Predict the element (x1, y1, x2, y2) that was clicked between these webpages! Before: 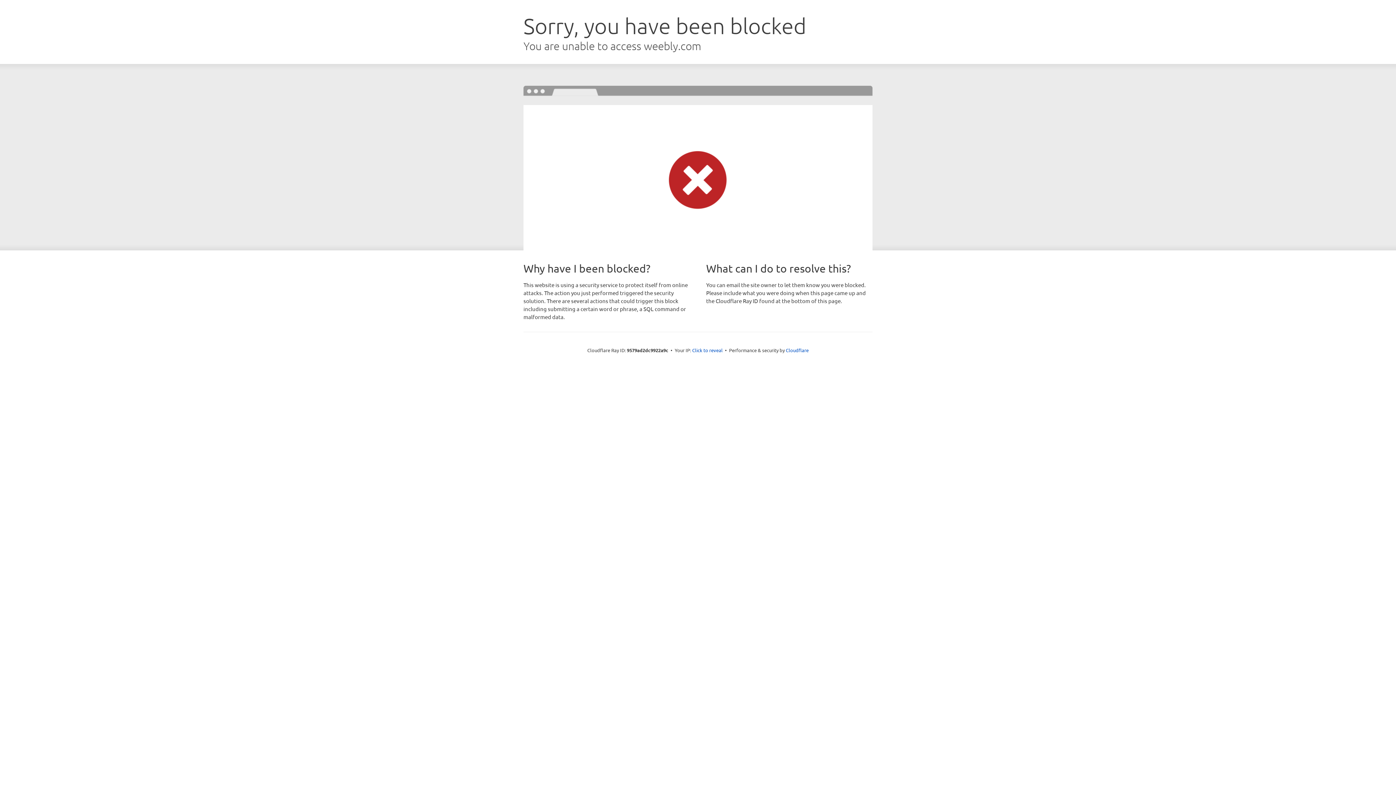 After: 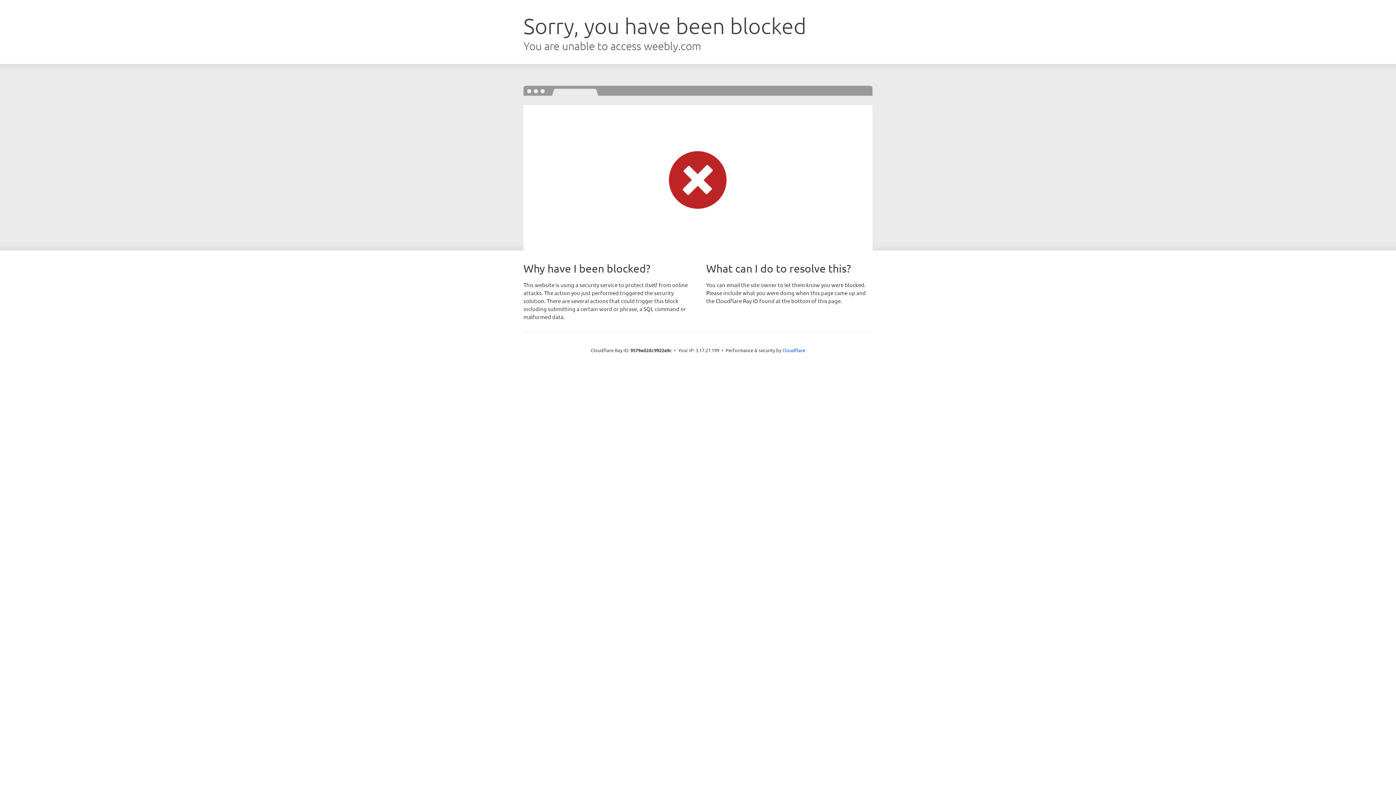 Action: label: Click to reveal bbox: (692, 346, 722, 353)